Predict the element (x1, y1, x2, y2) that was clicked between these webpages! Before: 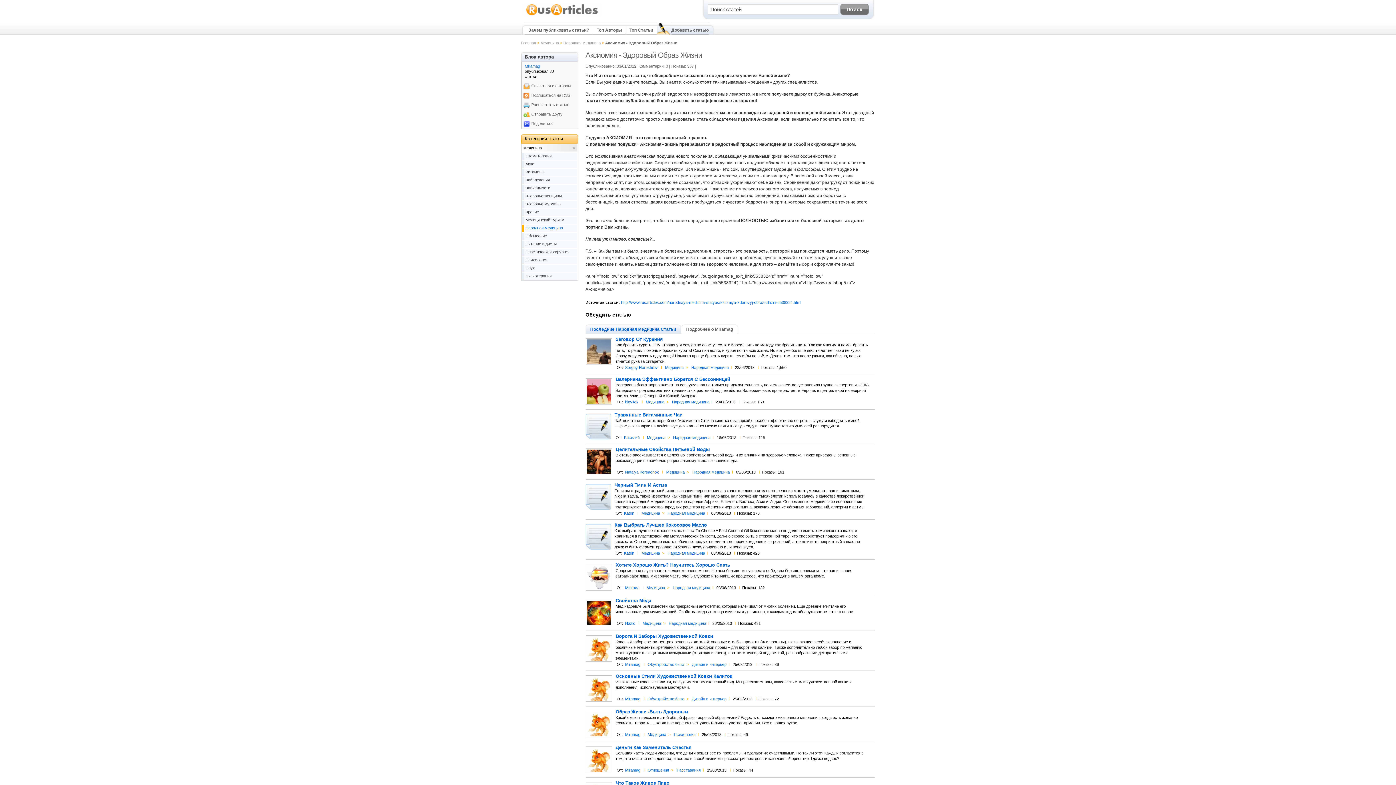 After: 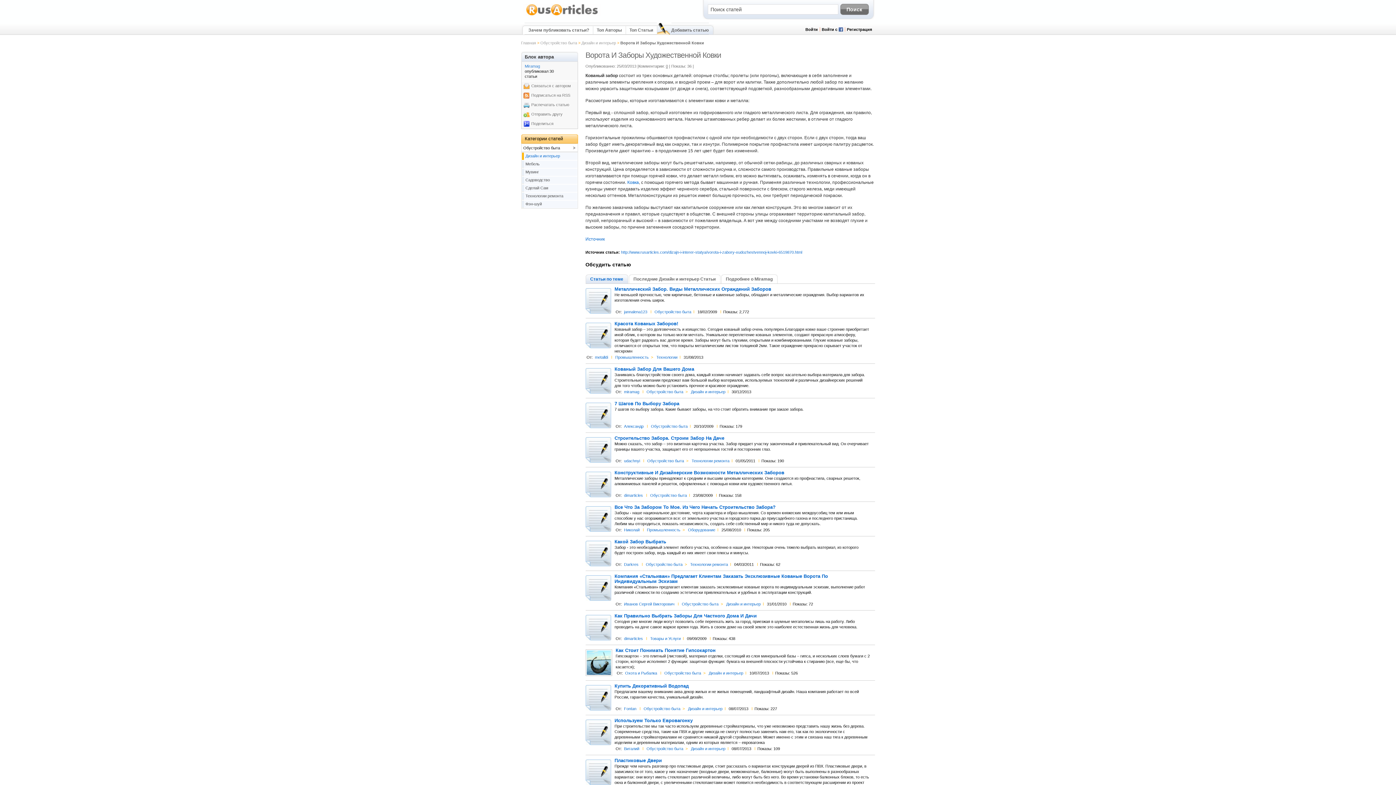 Action: label: Ворота И Заборы Художественной Ковки bbox: (615, 634, 713, 639)